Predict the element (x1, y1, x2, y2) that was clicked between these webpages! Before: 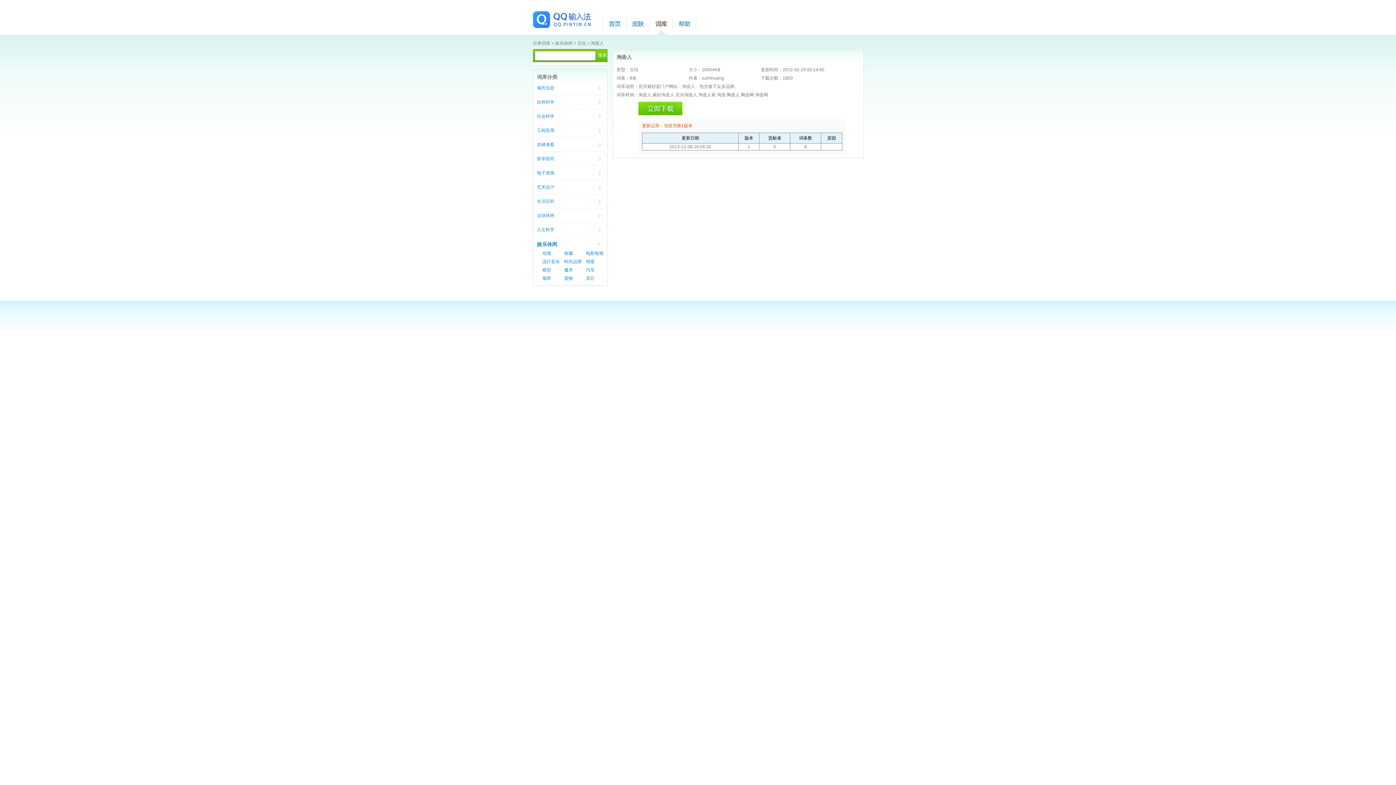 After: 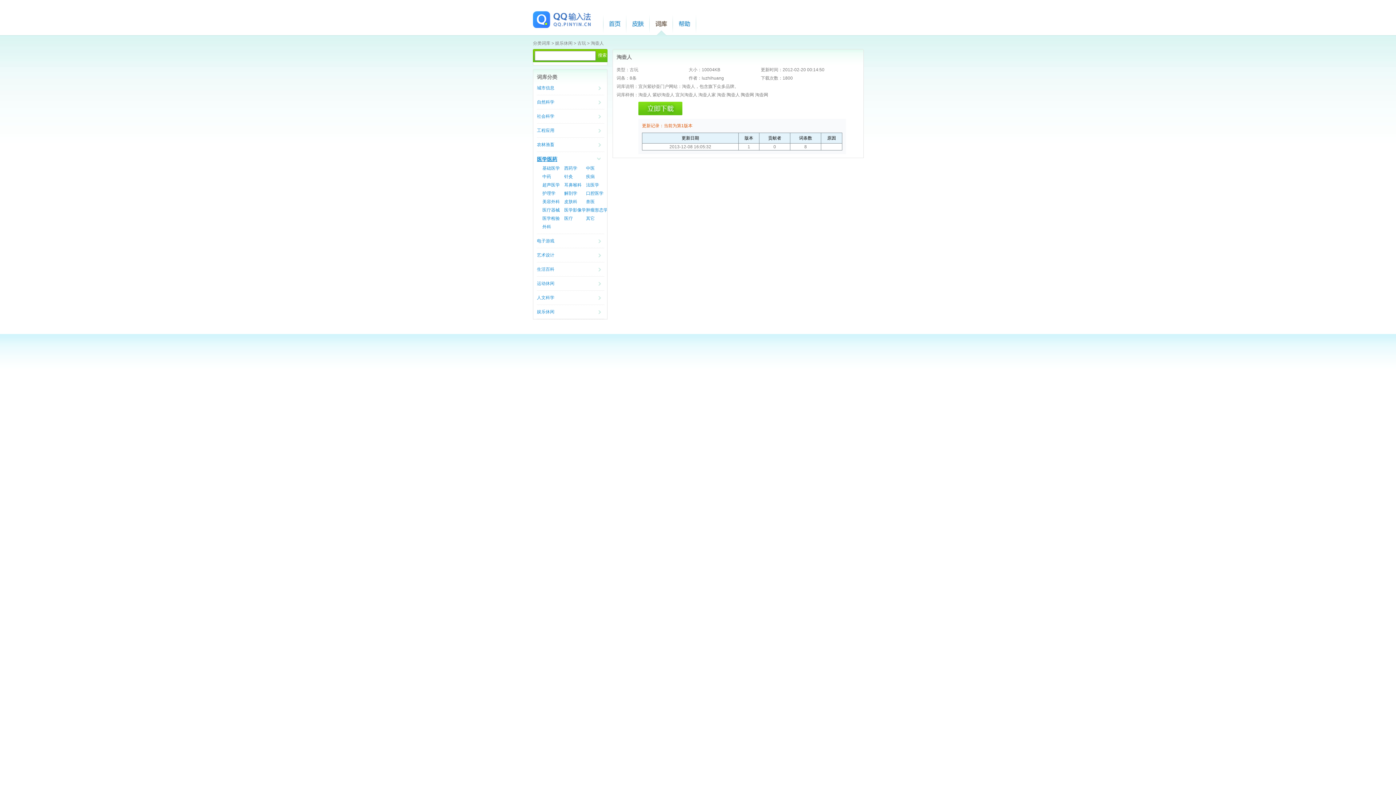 Action: bbox: (537, 156, 554, 161) label: 医学医药